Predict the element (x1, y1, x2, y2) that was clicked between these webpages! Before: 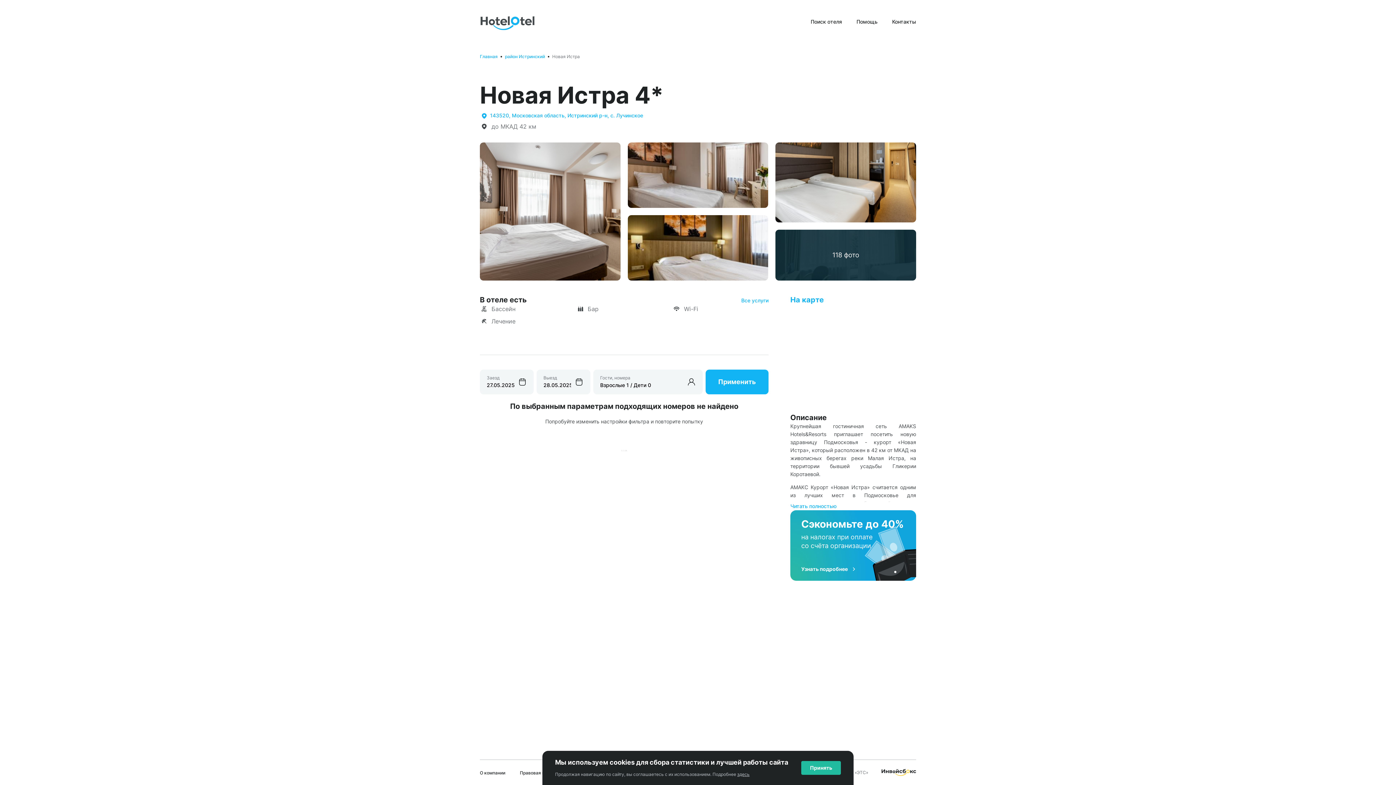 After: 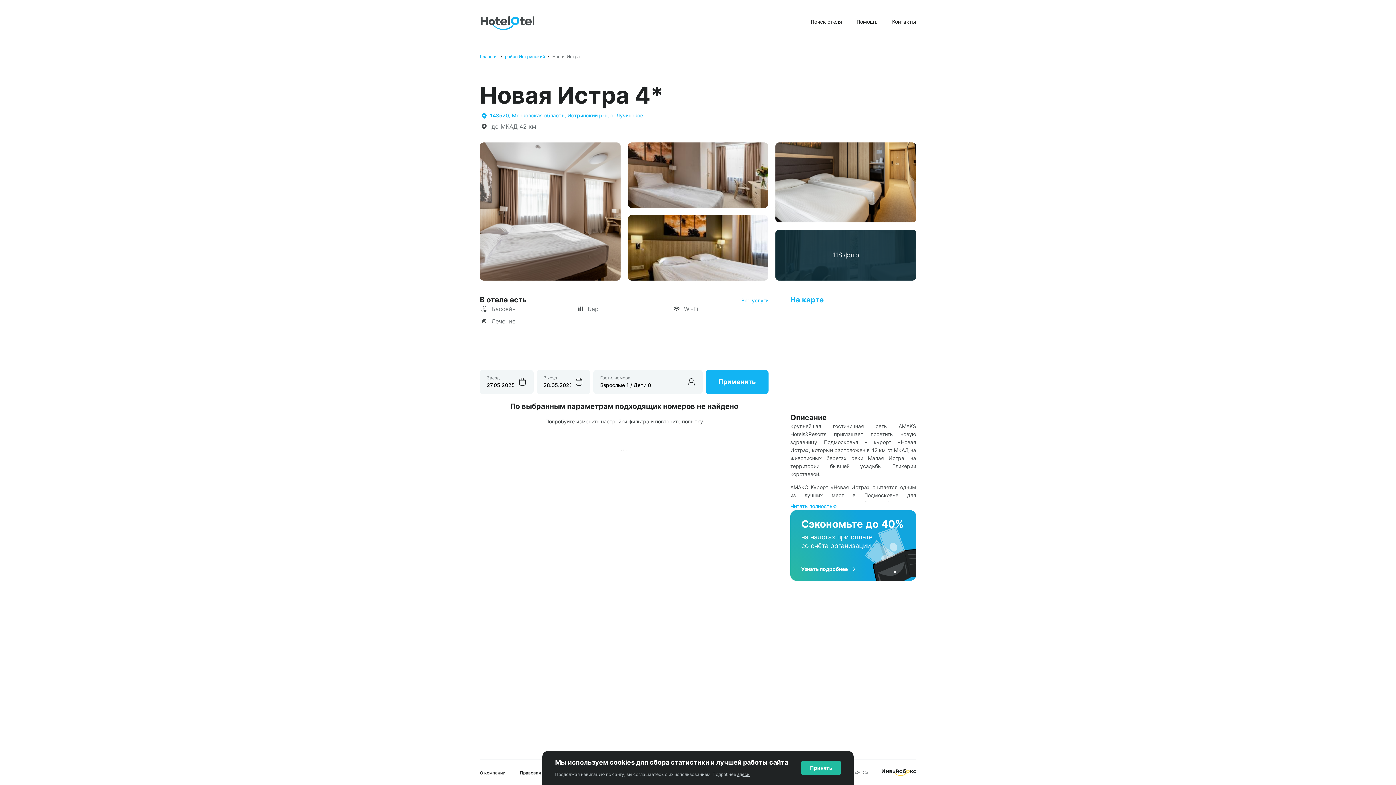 Action: bbox: (737, 772, 749, 777) label: здесь